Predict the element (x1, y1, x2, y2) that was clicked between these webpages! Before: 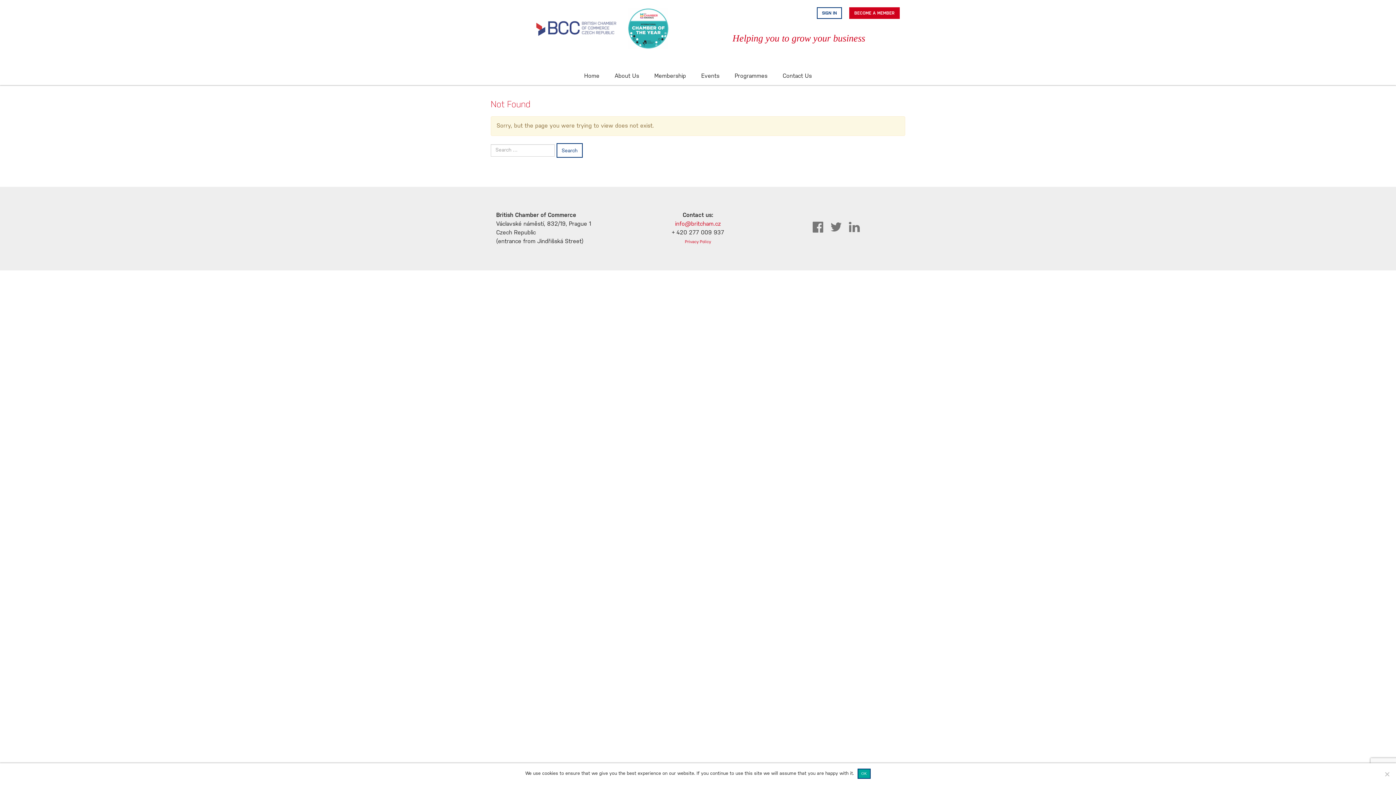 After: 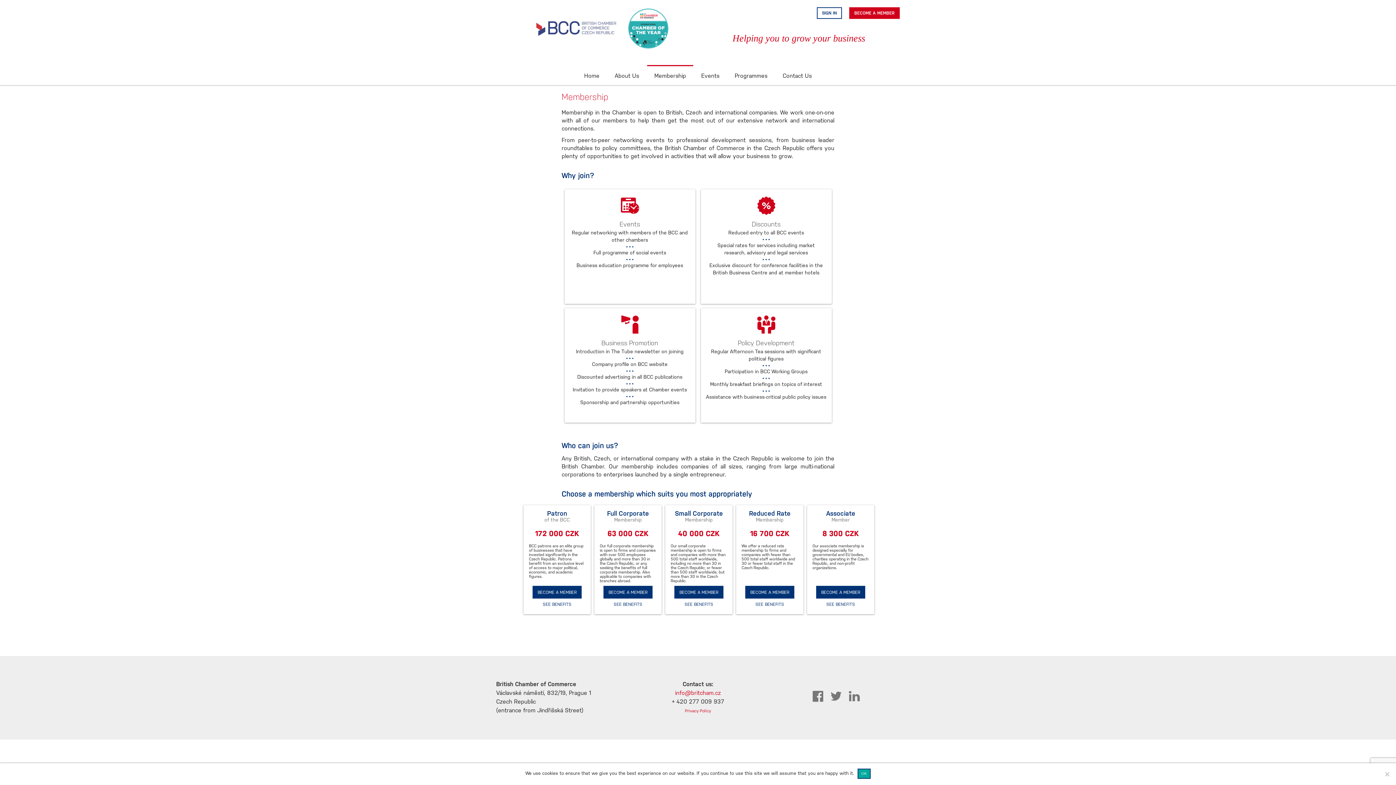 Action: label: Membership bbox: (647, 65, 693, 86)